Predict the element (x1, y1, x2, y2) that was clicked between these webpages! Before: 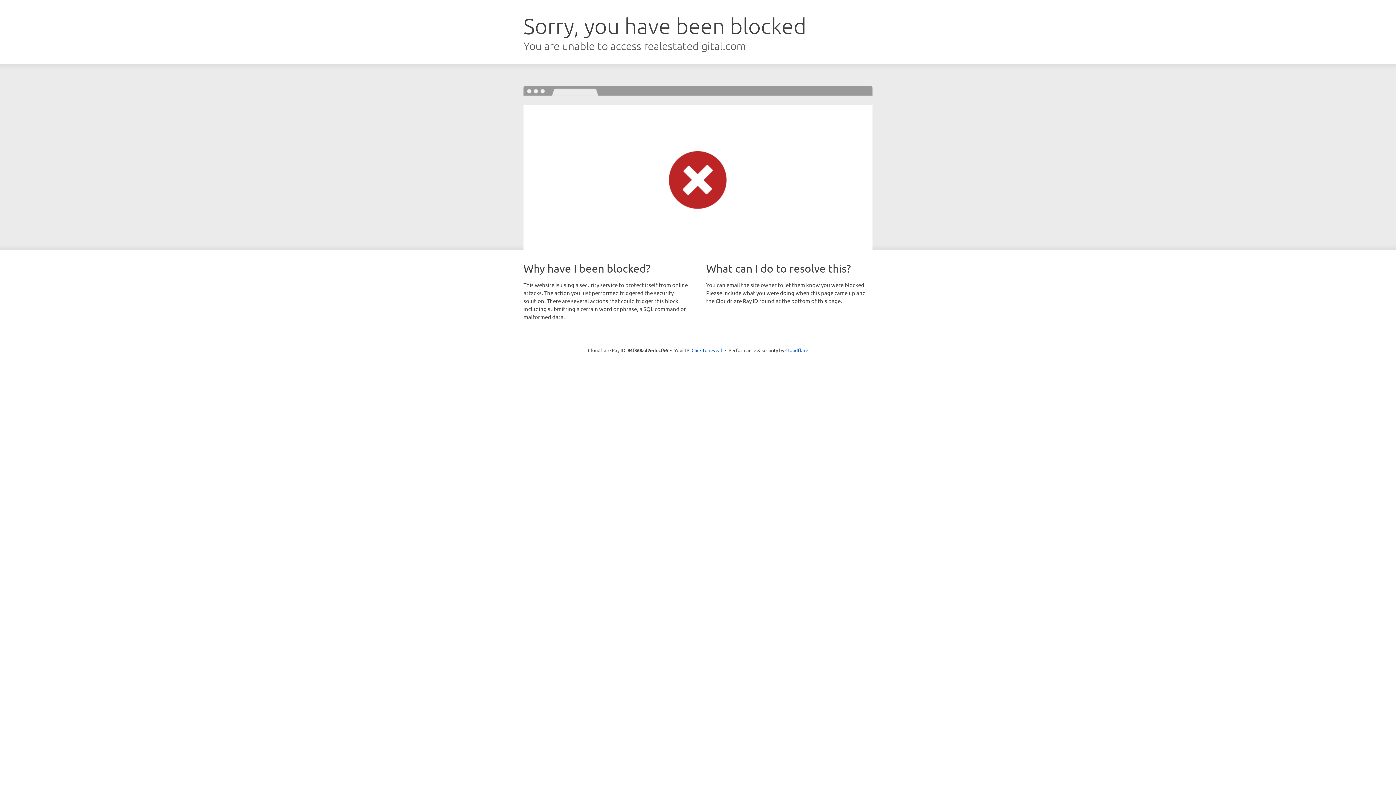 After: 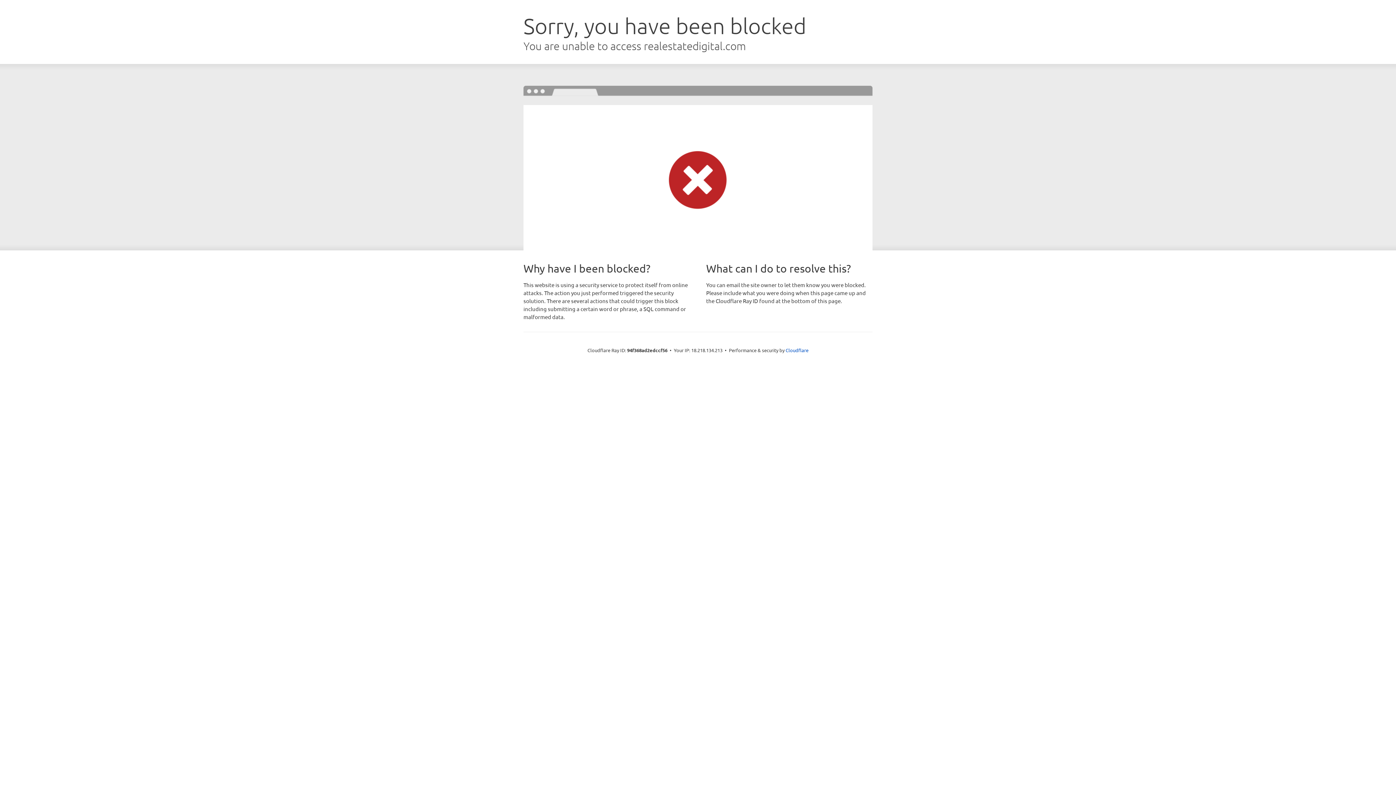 Action: bbox: (691, 346, 722, 353) label: Click to reveal